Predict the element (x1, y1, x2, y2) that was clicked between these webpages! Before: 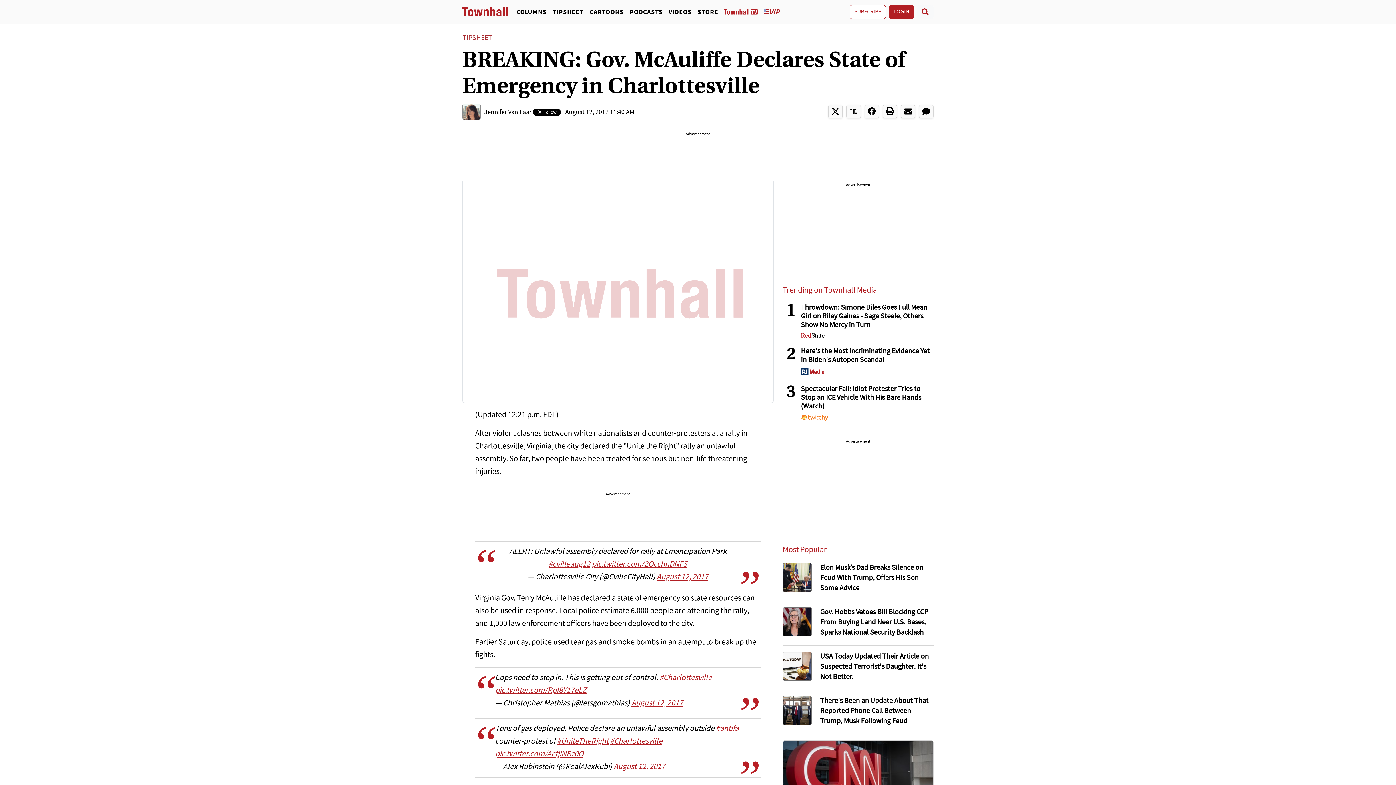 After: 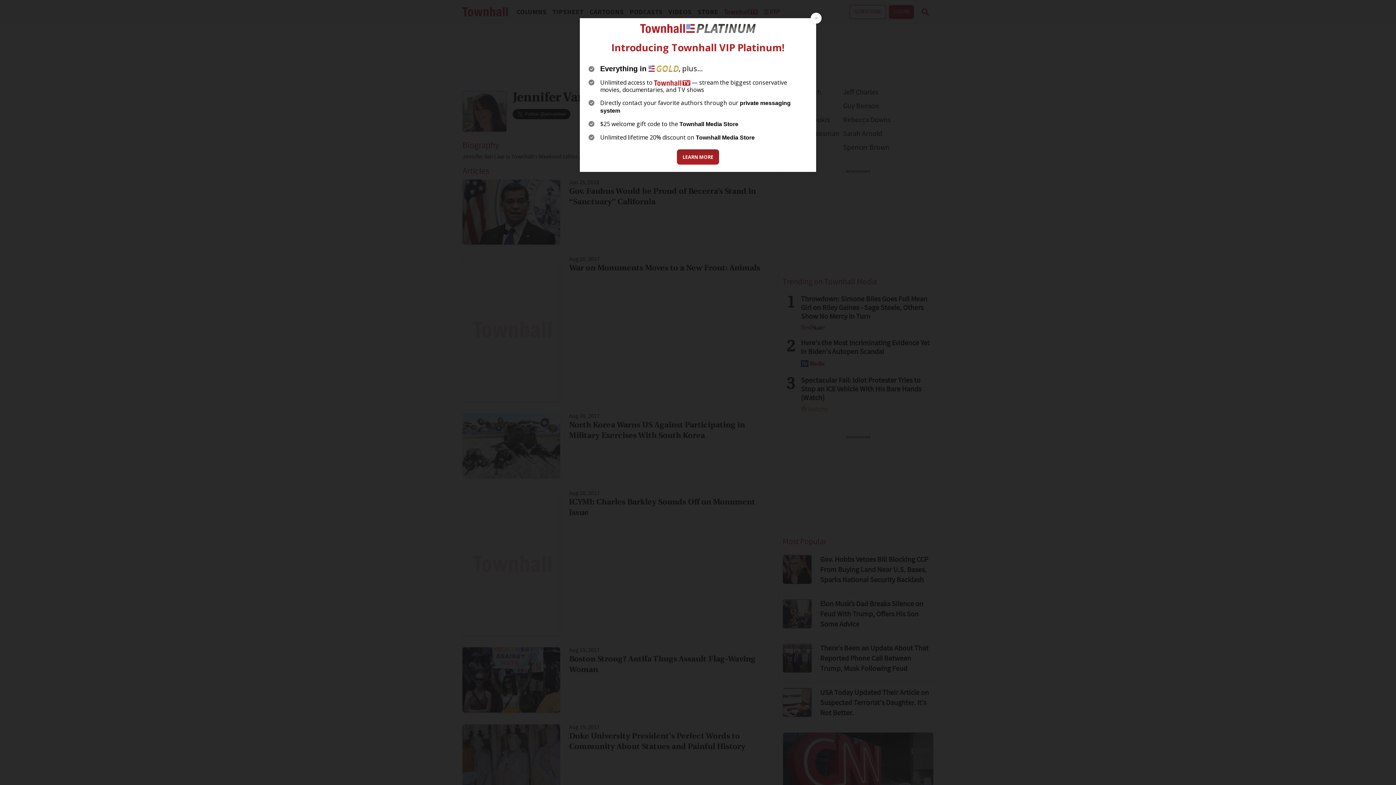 Action: bbox: (462, 103, 484, 119)